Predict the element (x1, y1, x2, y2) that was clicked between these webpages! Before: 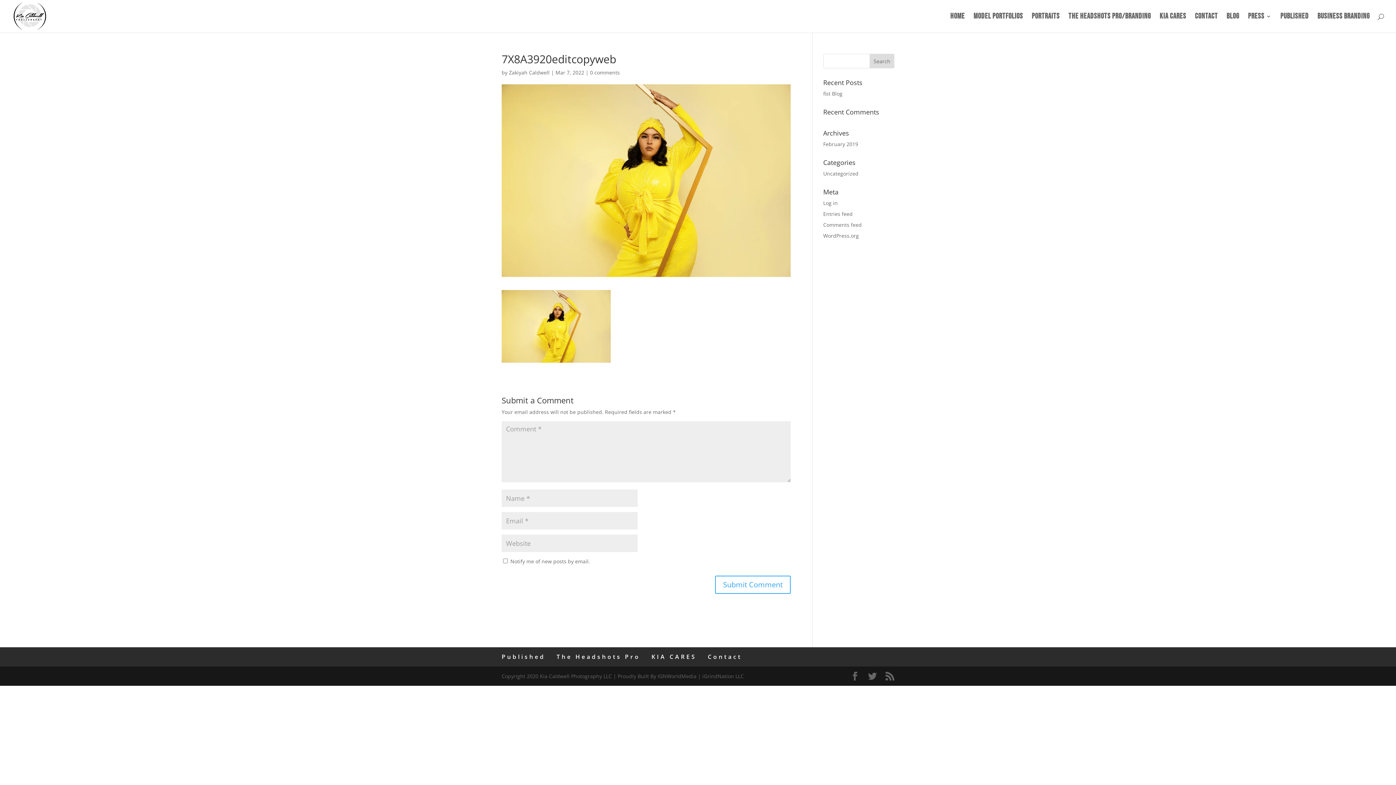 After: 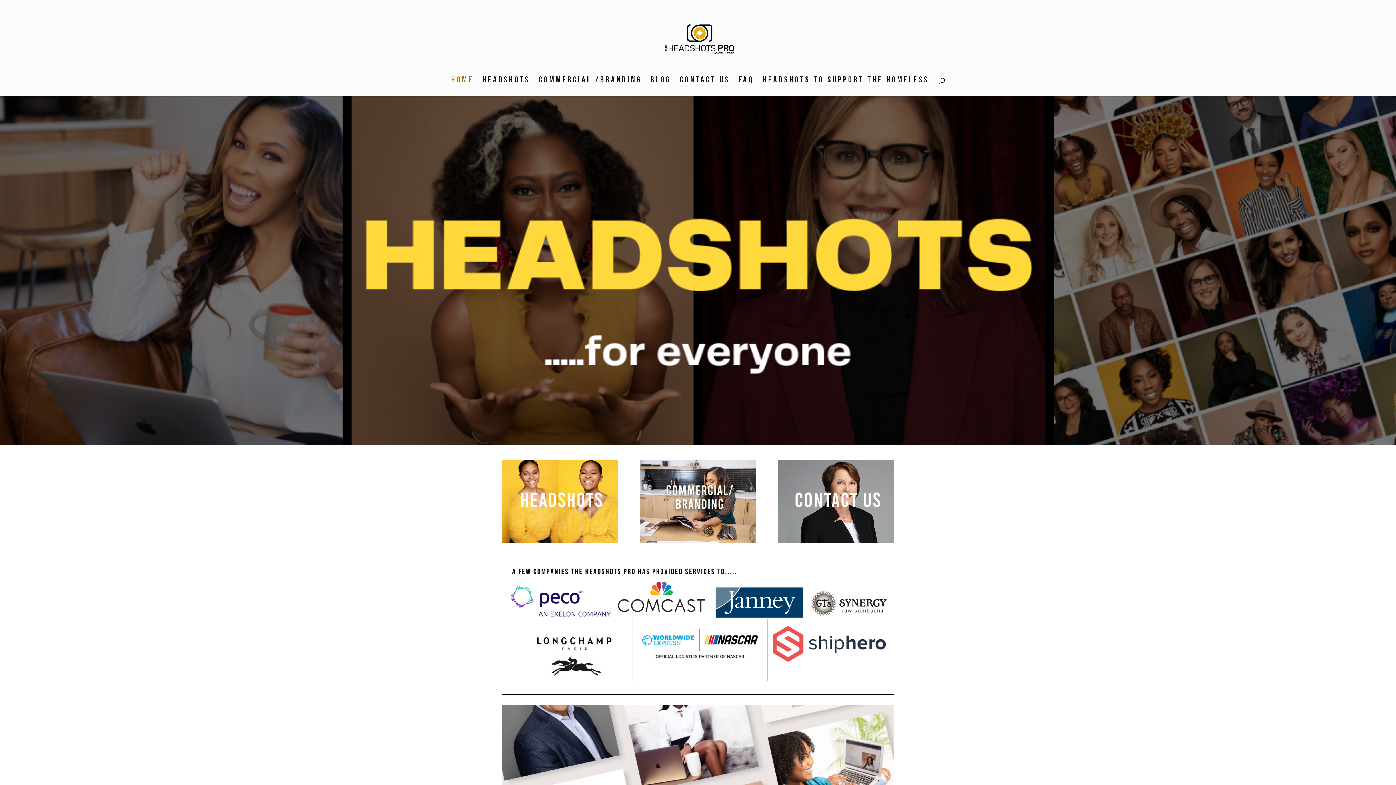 Action: label: The Headshots Pro/Branding bbox: (1068, 13, 1151, 32)